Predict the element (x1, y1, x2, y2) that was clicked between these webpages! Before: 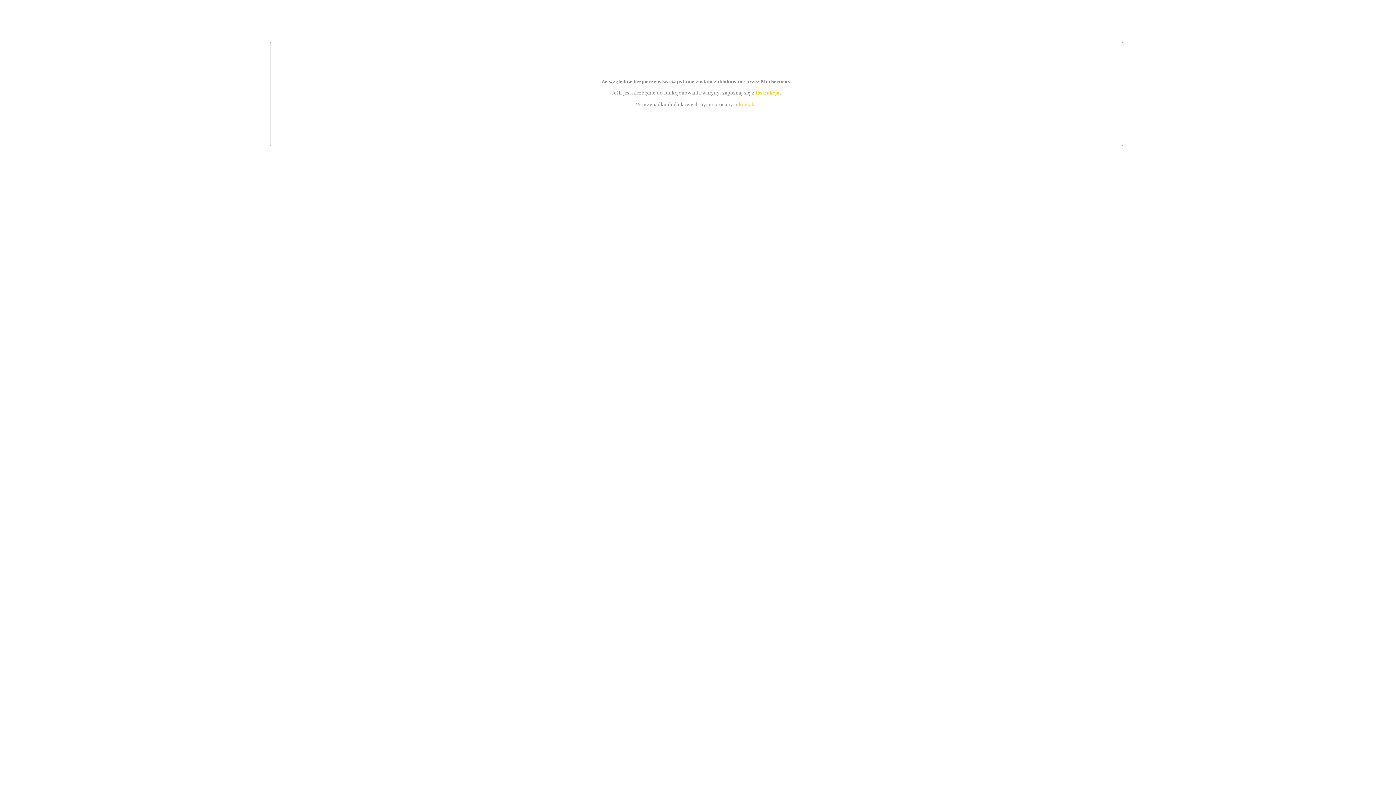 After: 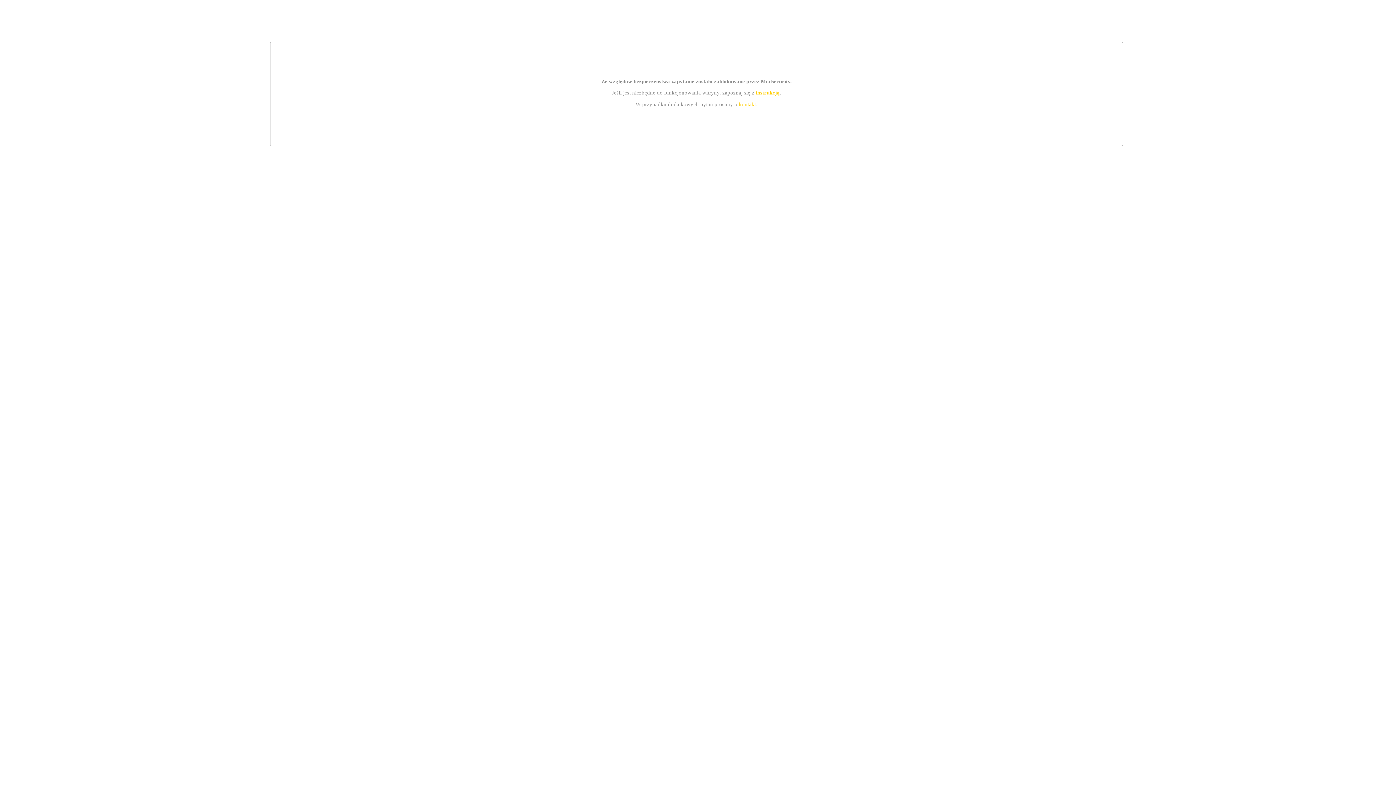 Action: bbox: (755, 89, 779, 95) label: instrukcją